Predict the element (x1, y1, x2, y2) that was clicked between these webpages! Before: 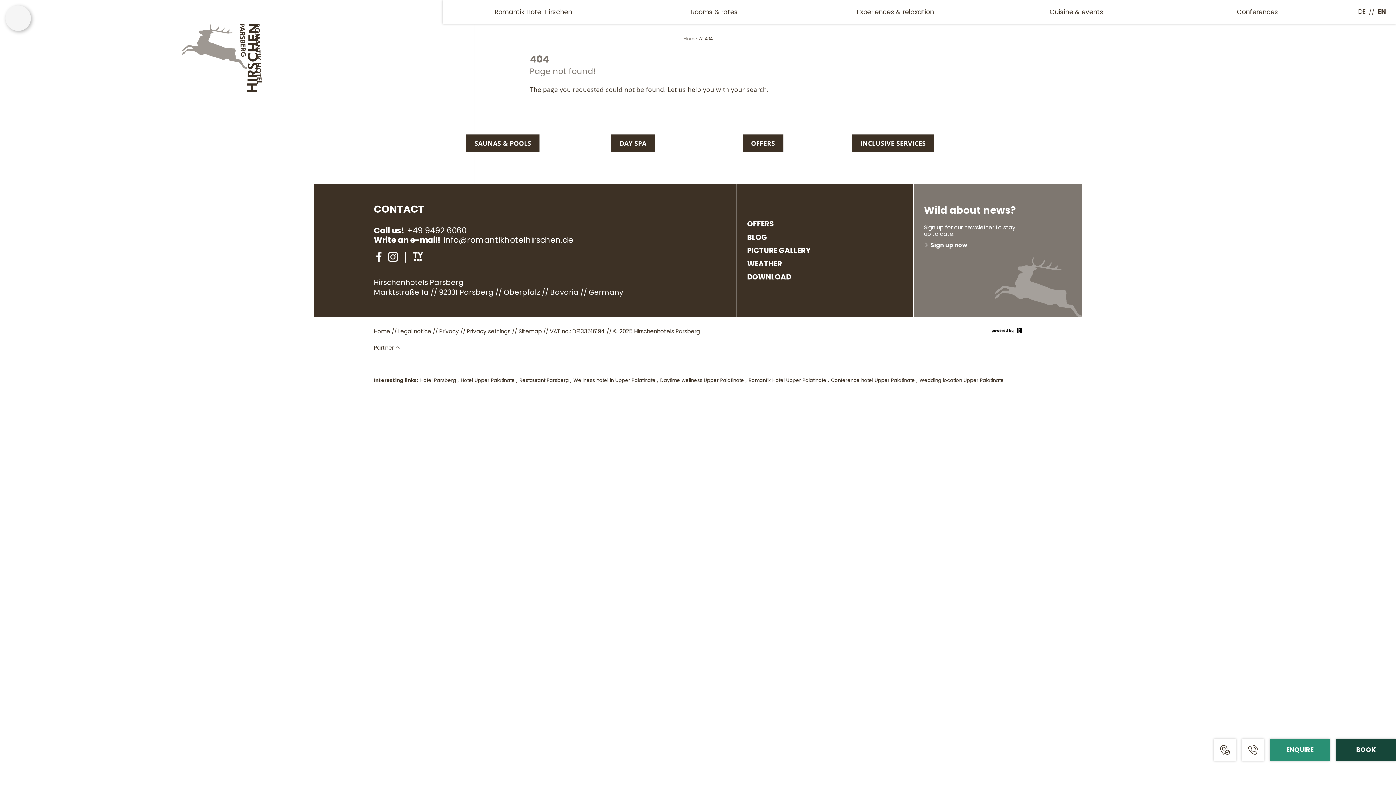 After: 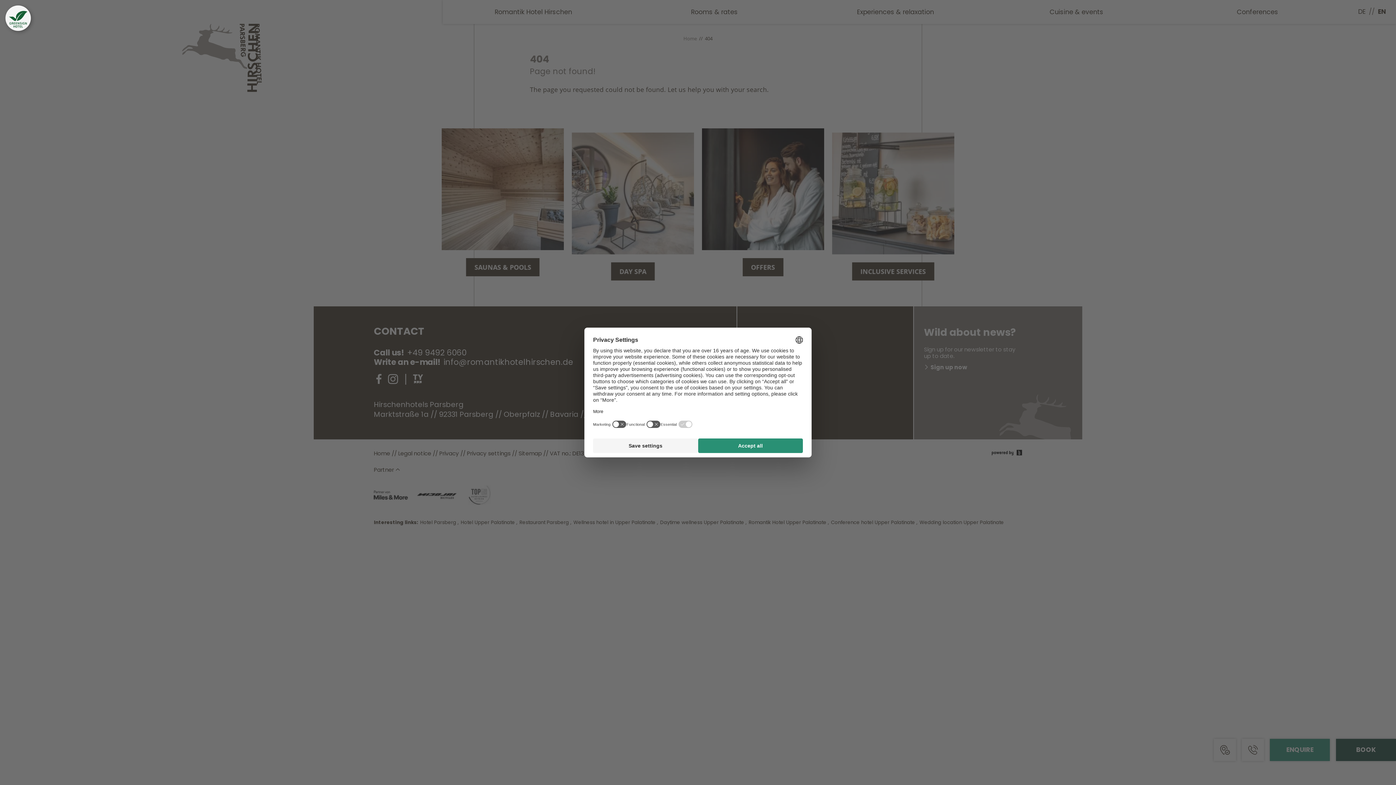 Action: bbox: (1242, 739, 1264, 761)